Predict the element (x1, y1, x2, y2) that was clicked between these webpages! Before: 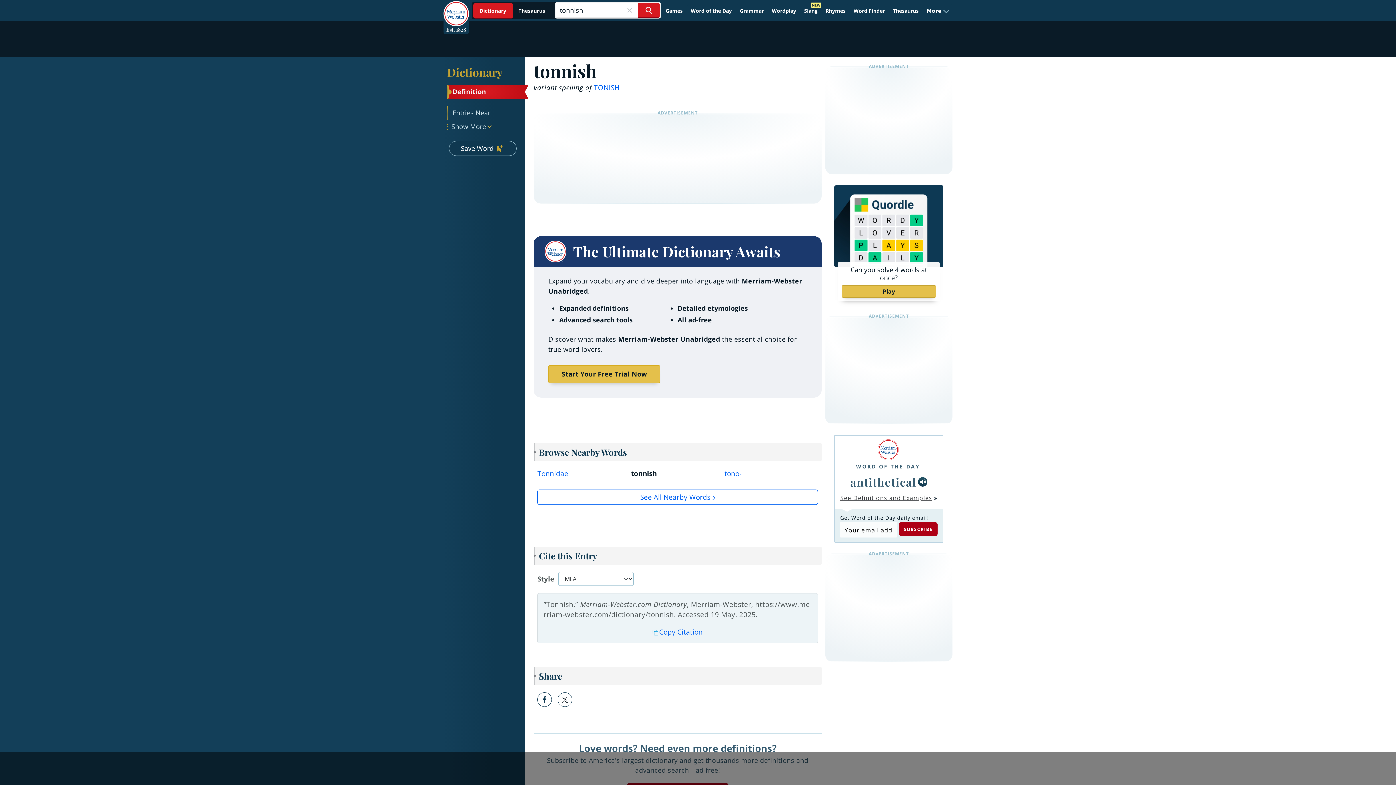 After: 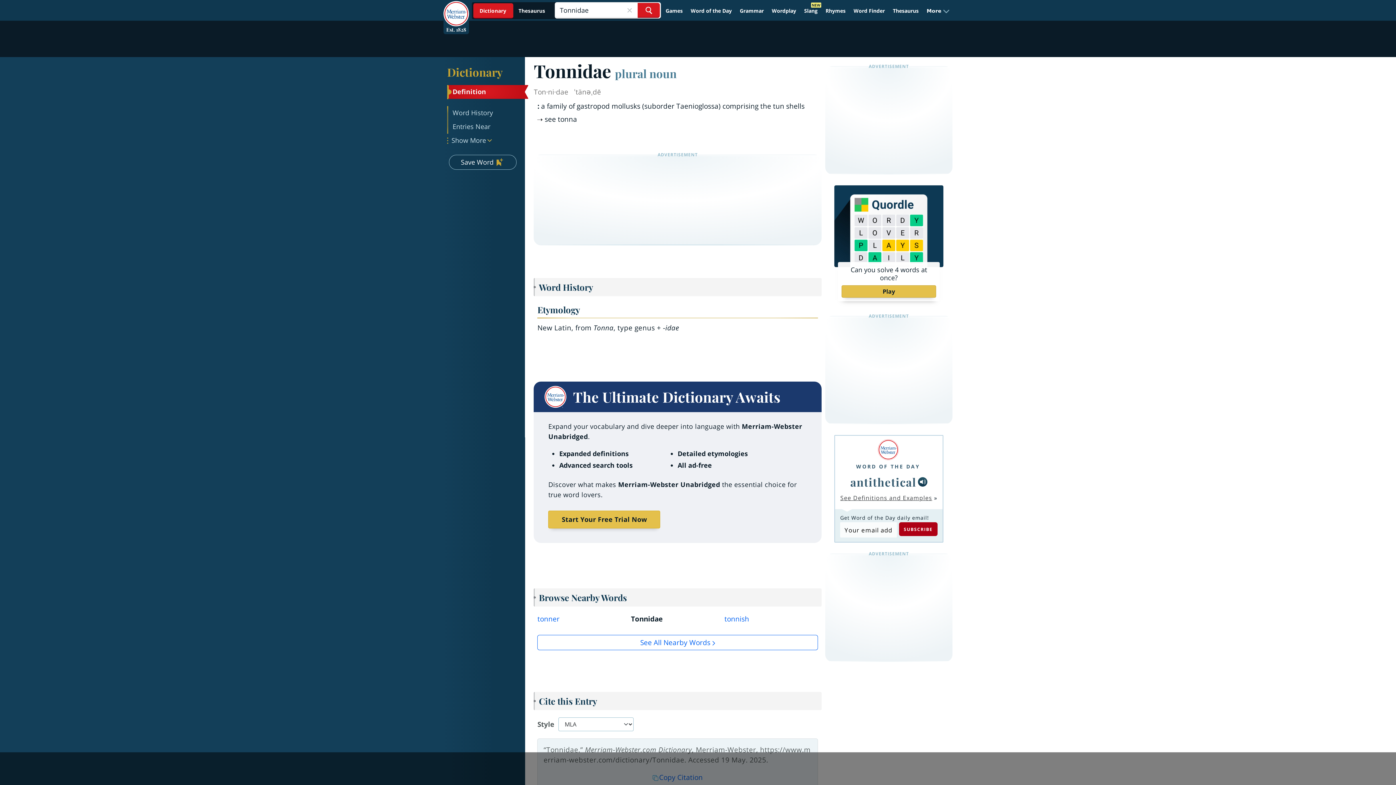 Action: label: Tonnidae bbox: (537, 469, 568, 478)